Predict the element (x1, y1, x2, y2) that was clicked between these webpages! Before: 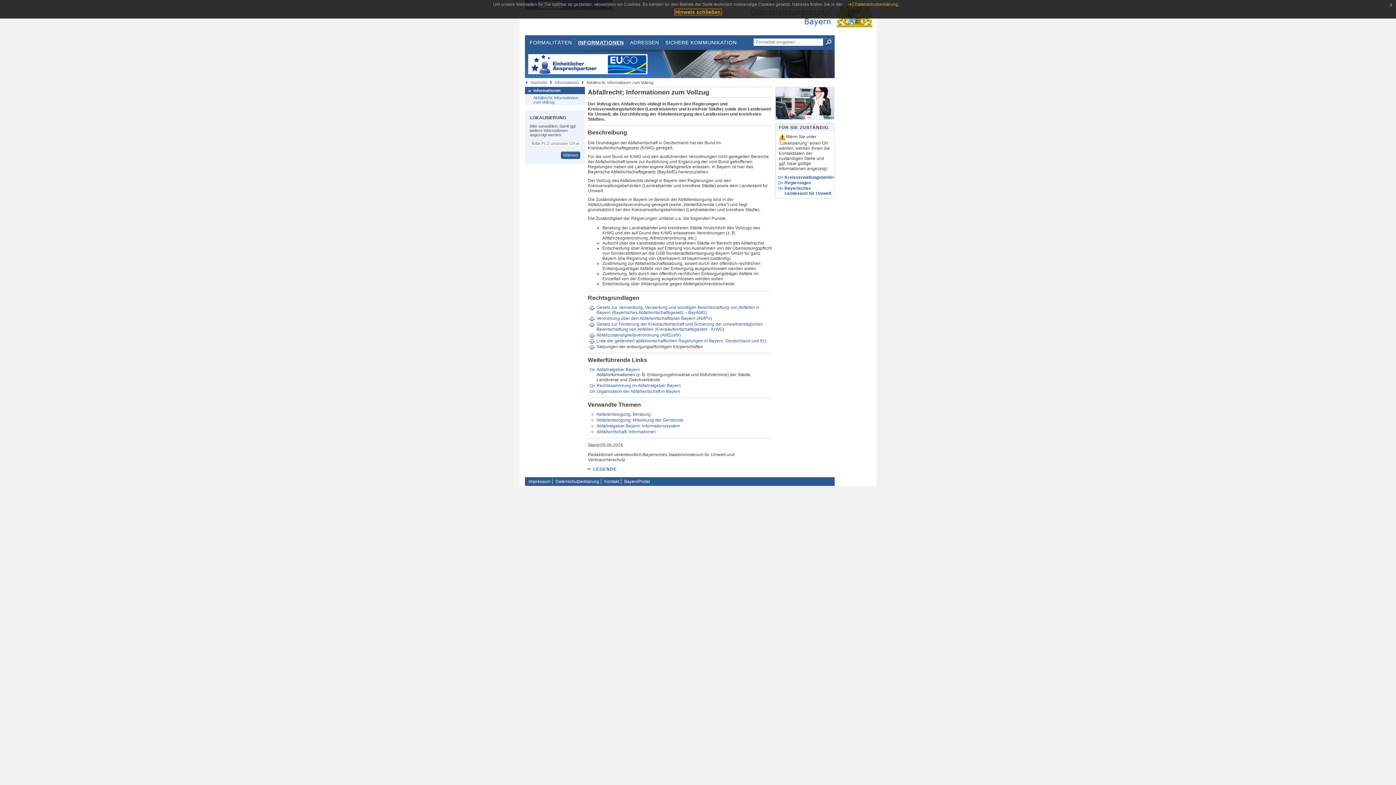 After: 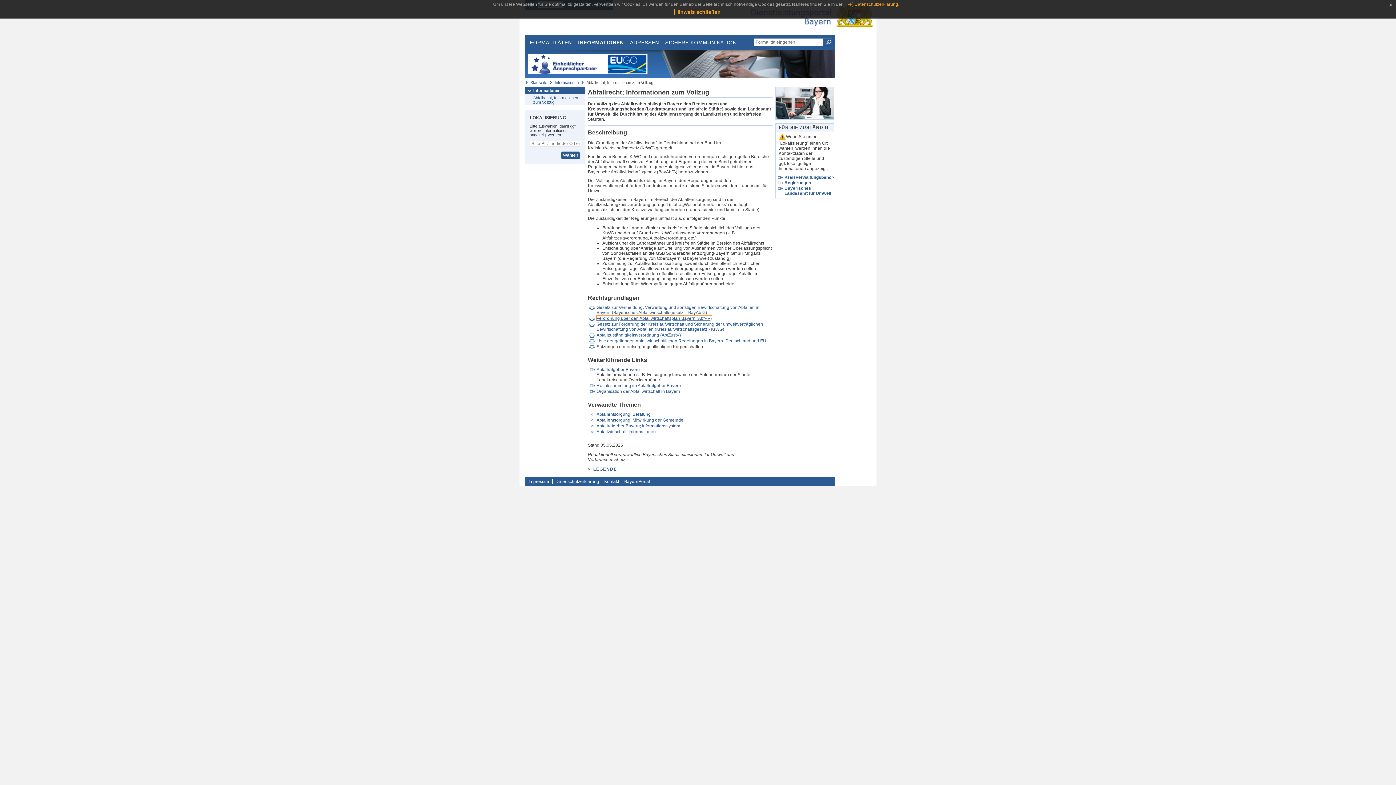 Action: label: Verordnung über den Abfallwirtschaftsplan Bayern (AbfPV) bbox: (596, 315, 711, 321)